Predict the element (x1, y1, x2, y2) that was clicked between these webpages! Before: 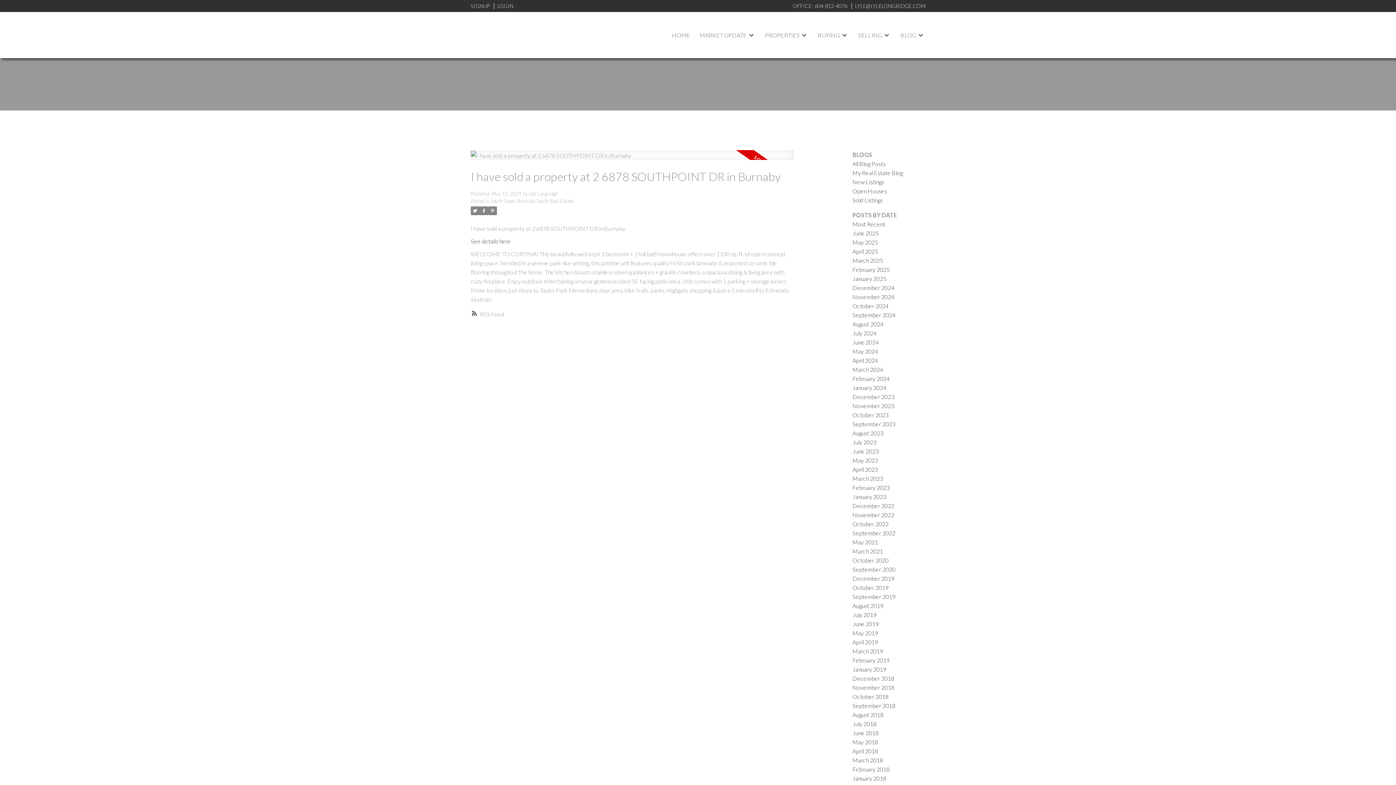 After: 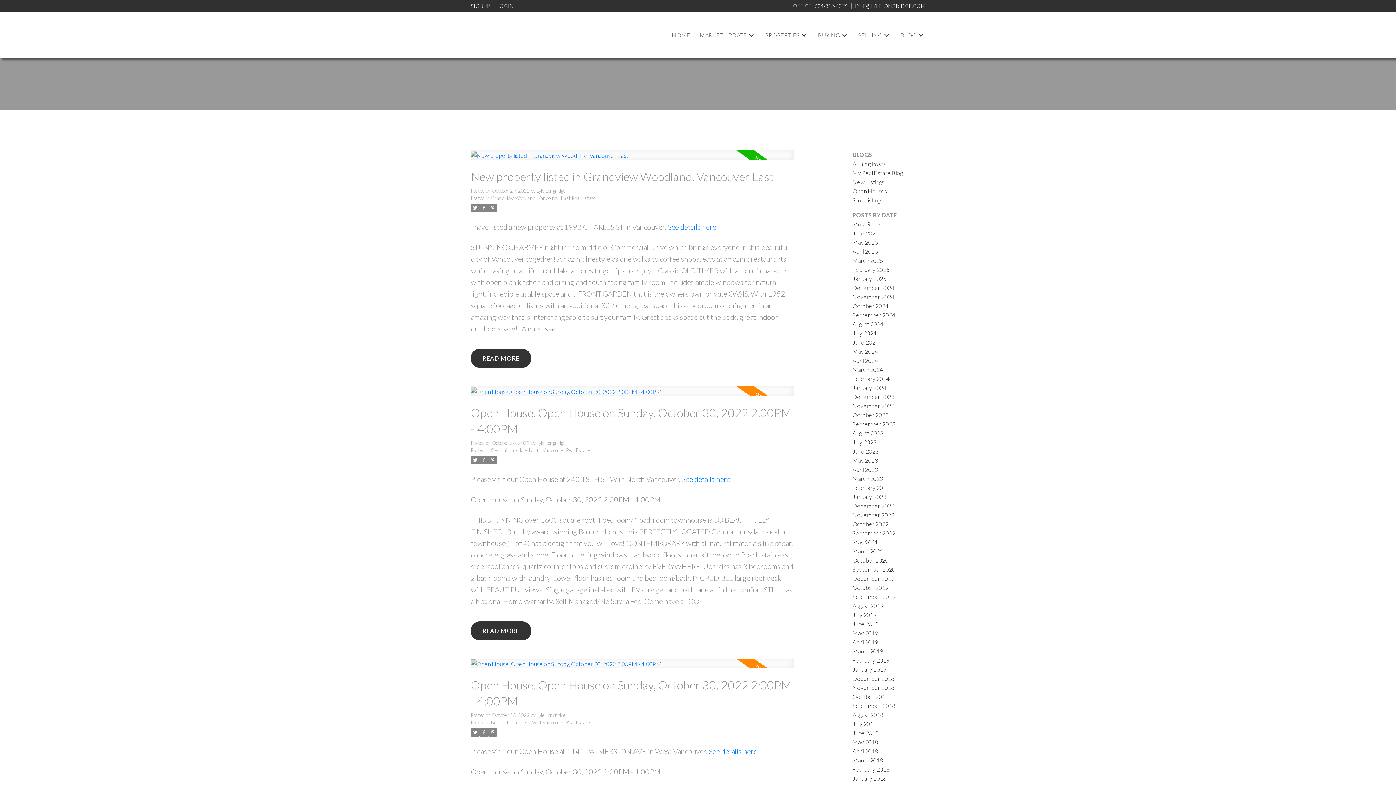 Action: label: October 2022 bbox: (852, 520, 888, 527)